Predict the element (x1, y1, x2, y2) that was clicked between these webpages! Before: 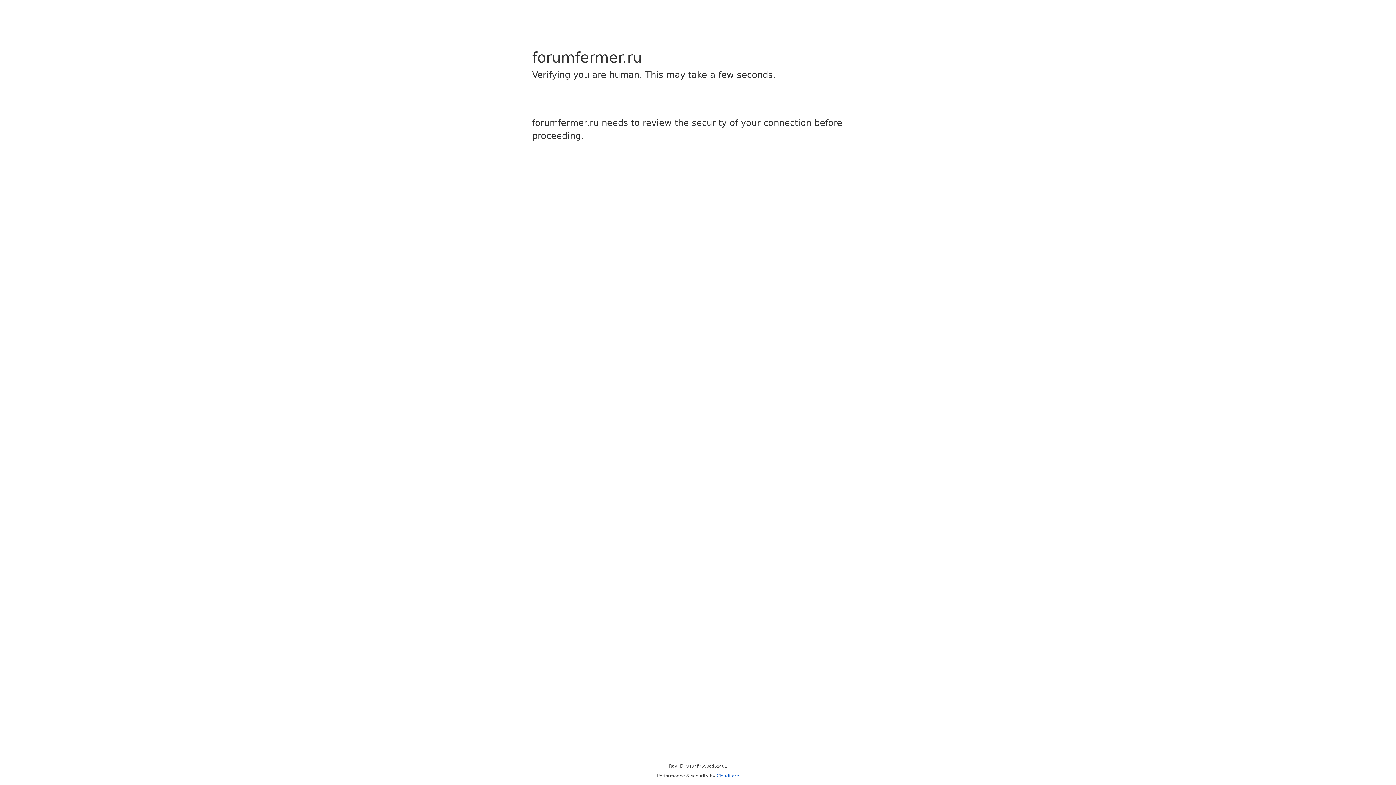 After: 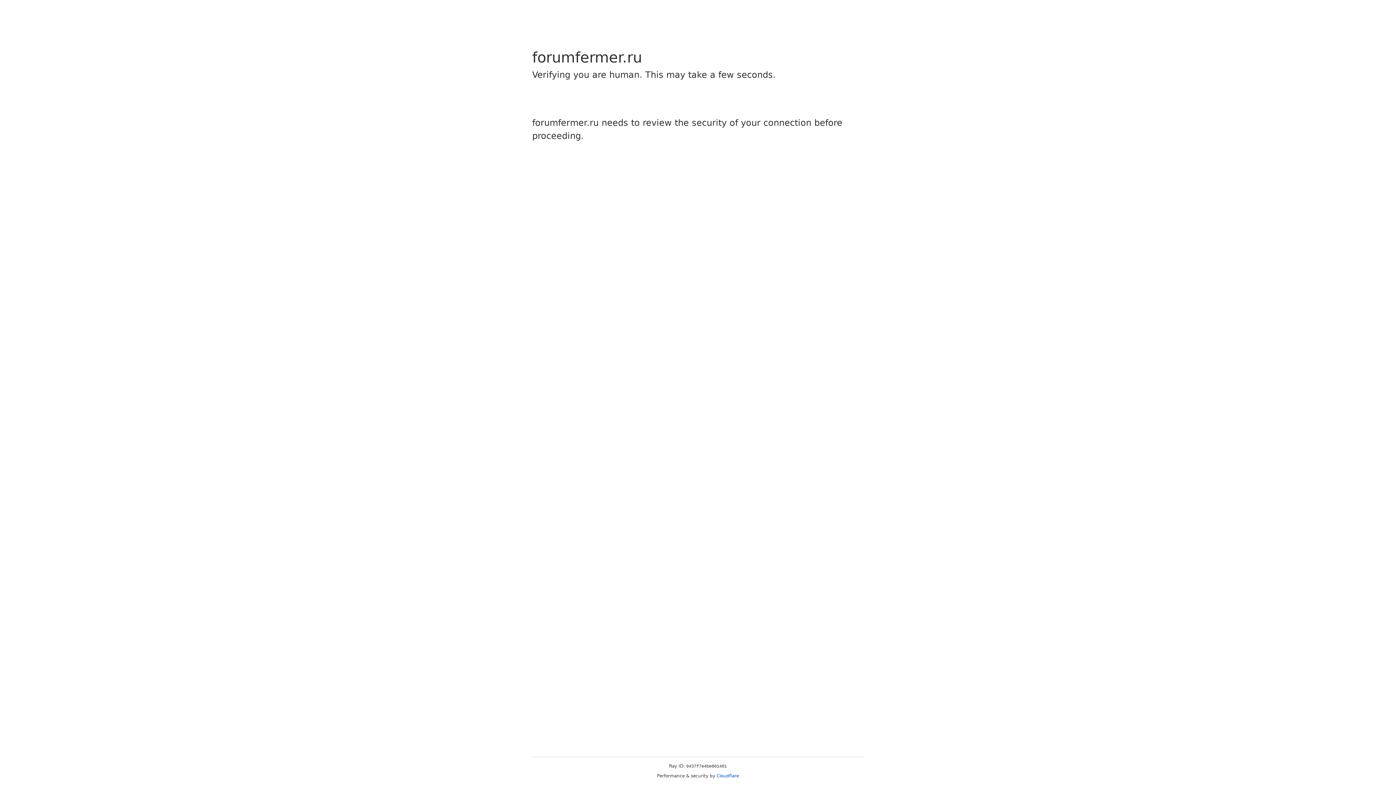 Action: label: Cloudflare bbox: (716, 773, 739, 778)